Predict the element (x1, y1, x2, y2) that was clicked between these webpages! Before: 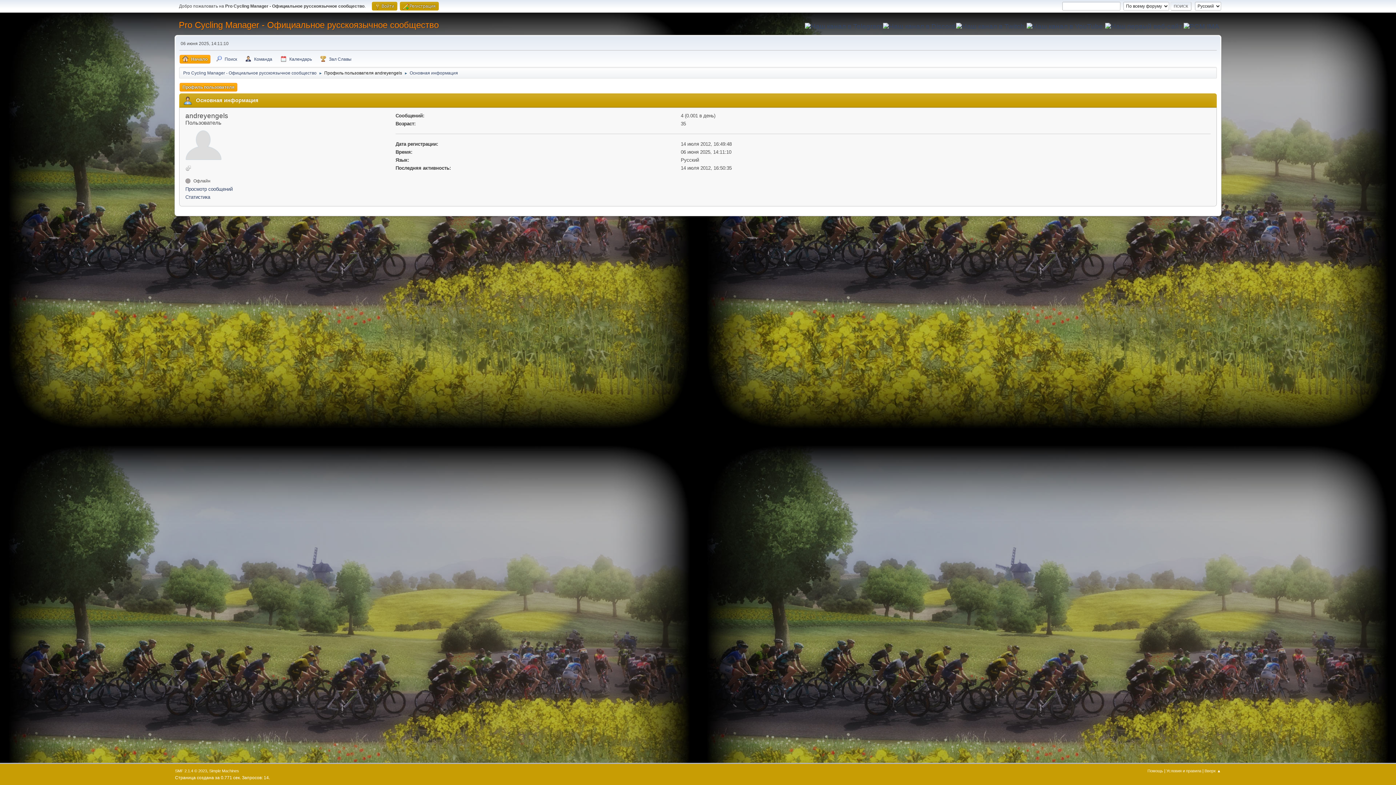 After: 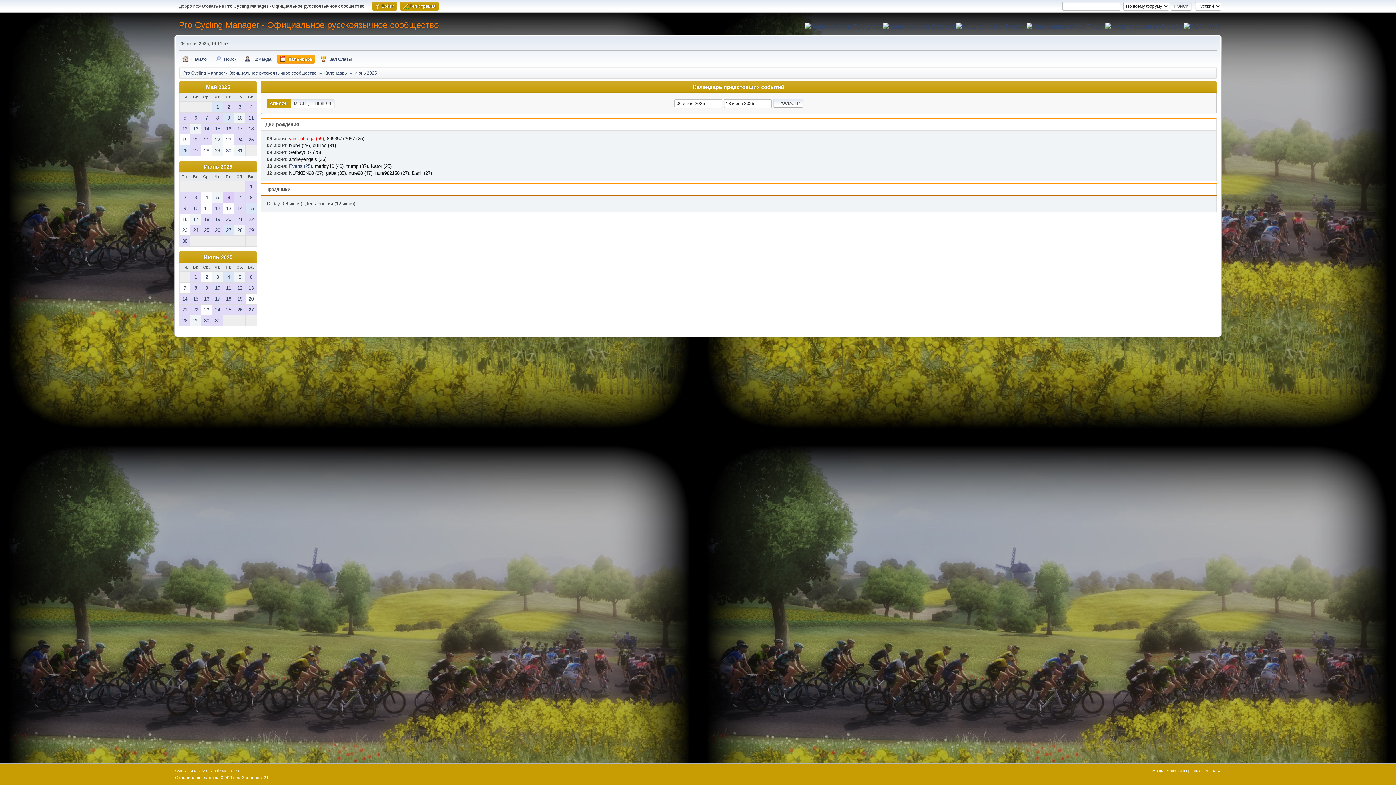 Action: label: Календарь bbox: (277, 54, 314, 63)